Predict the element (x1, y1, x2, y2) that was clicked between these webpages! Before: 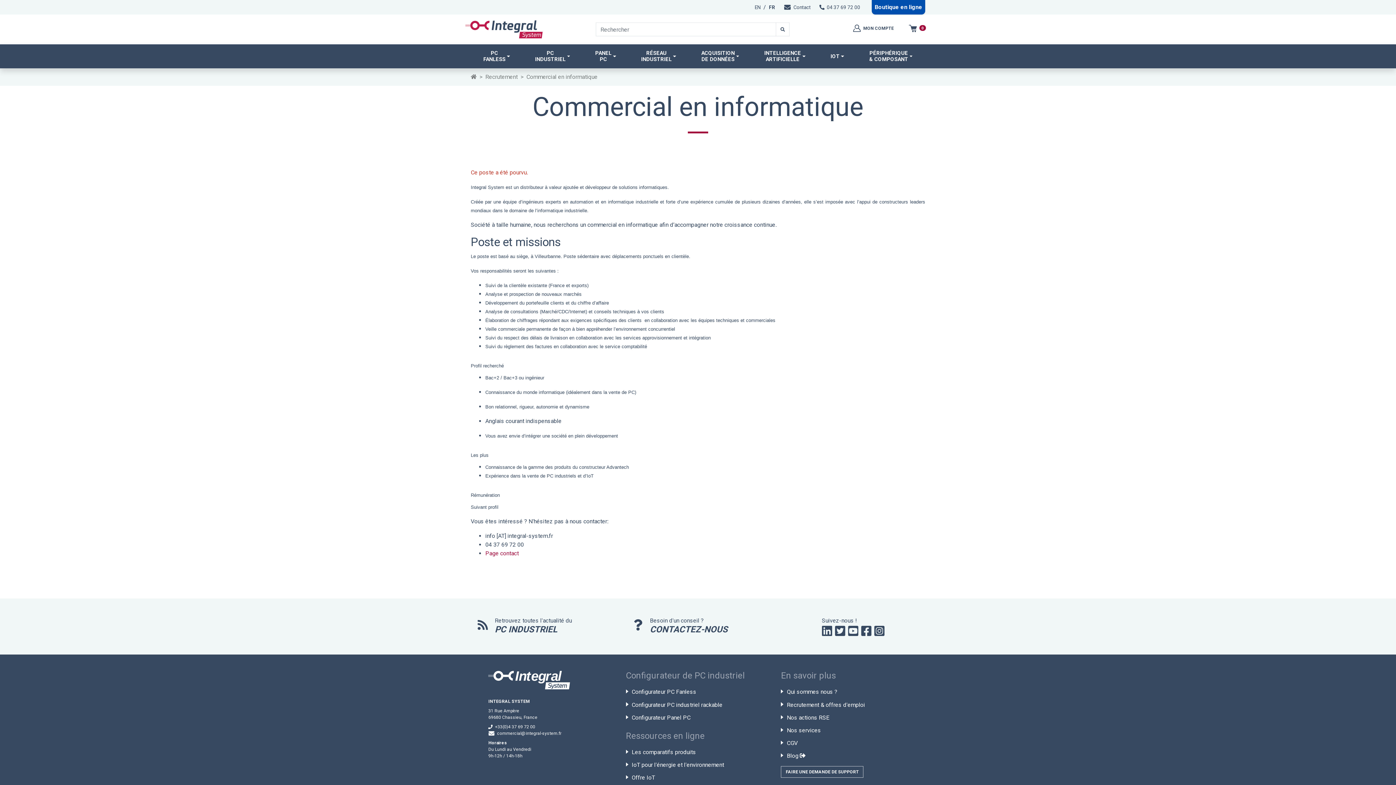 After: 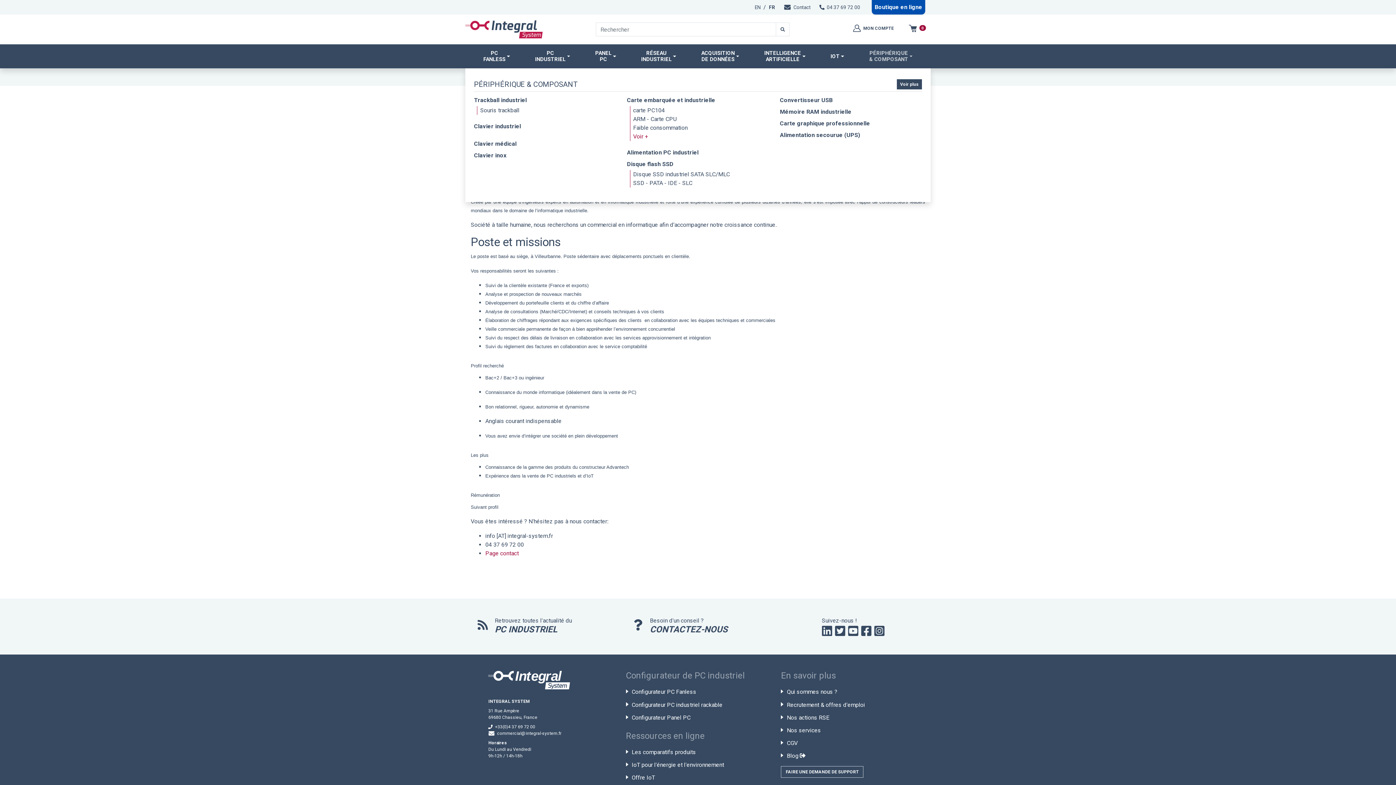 Action: bbox: (866, 47, 915, 65) label: PÉRIPHÉRIQUE
& COMPOSANT